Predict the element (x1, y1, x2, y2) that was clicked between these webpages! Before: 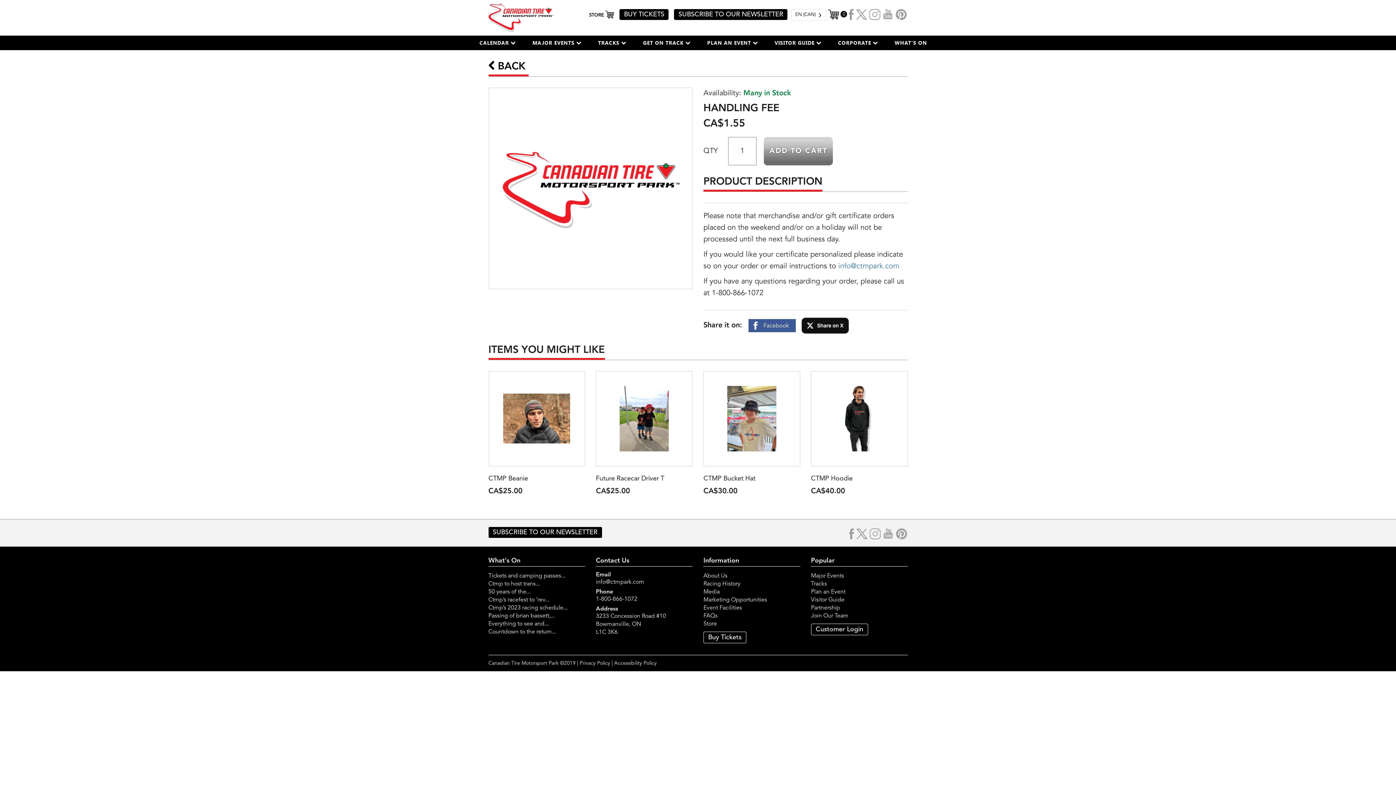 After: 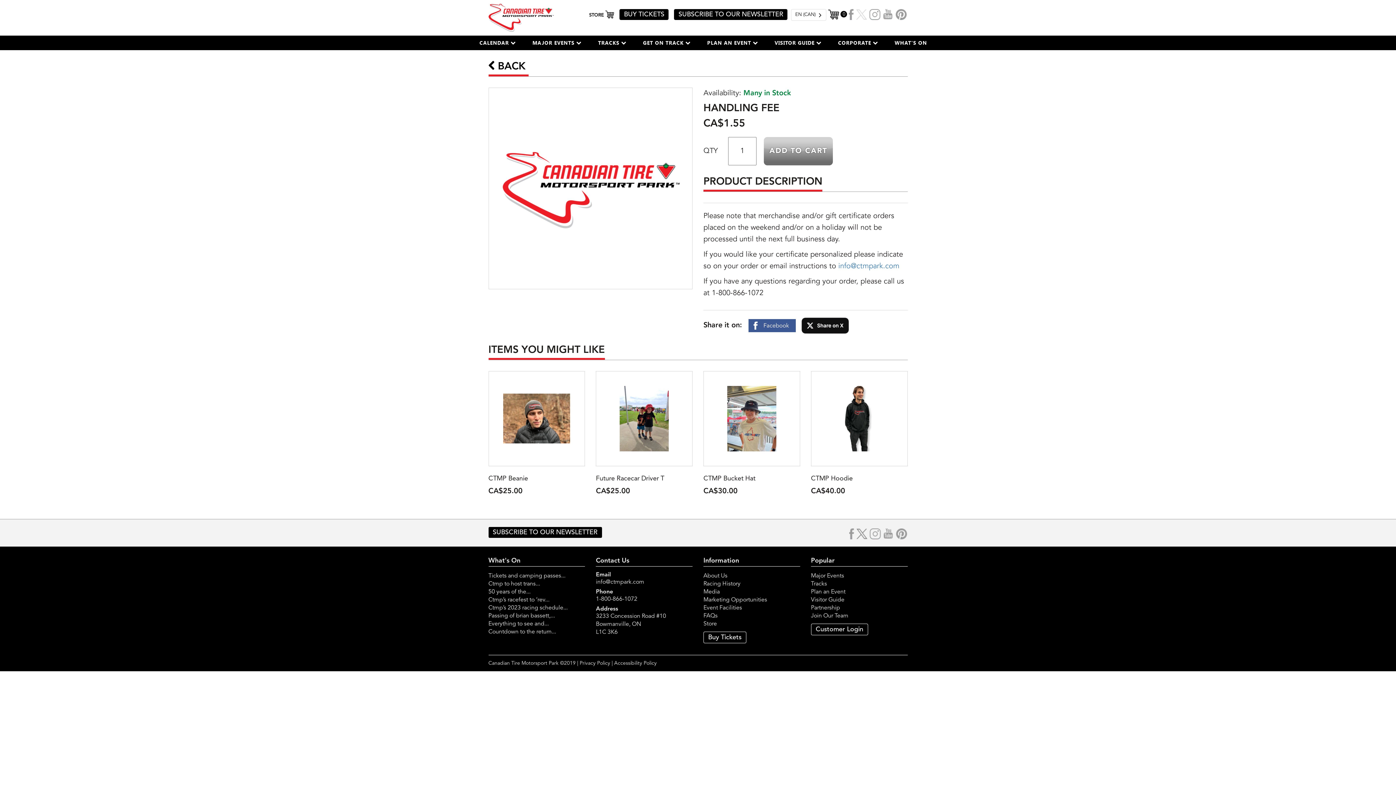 Action: label: Follow us on X bbox: (856, 9, 867, 20)